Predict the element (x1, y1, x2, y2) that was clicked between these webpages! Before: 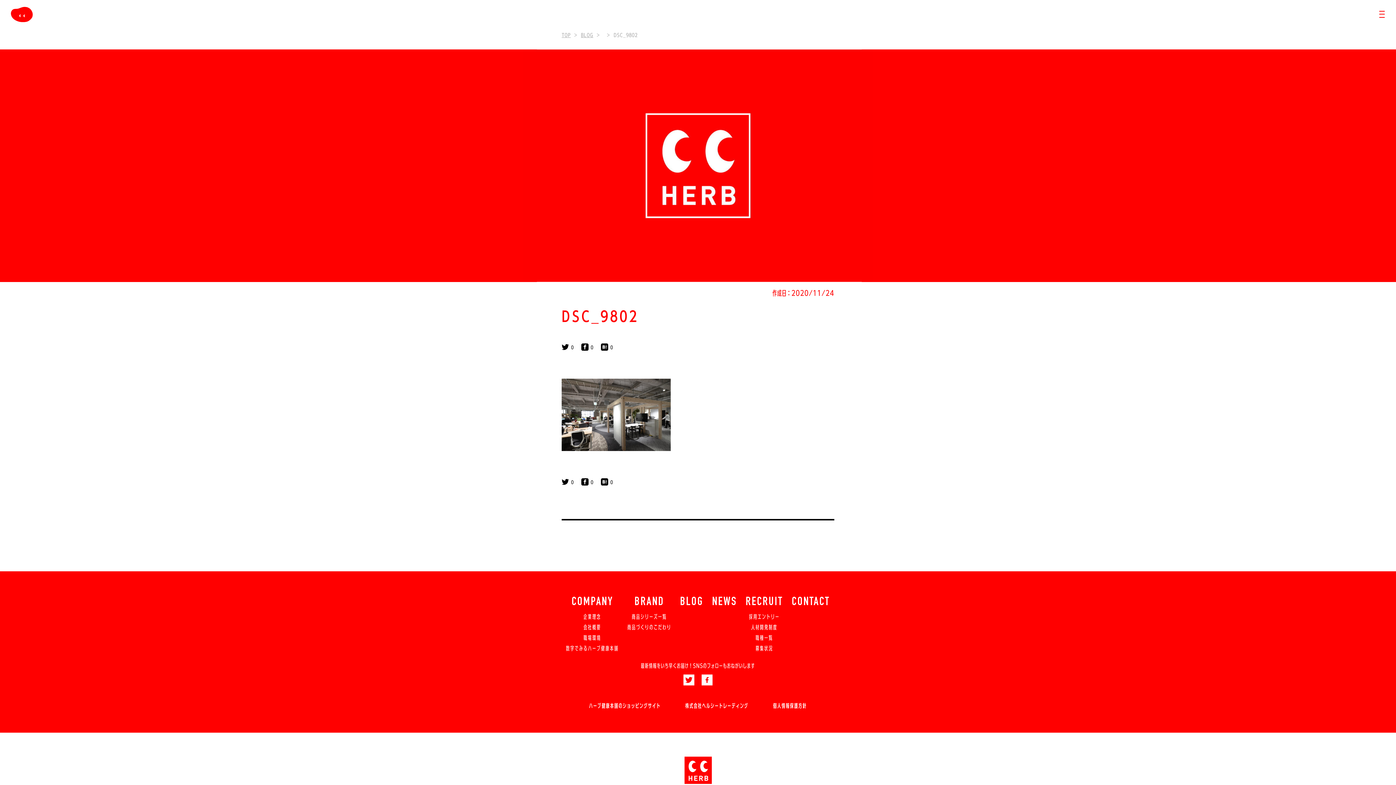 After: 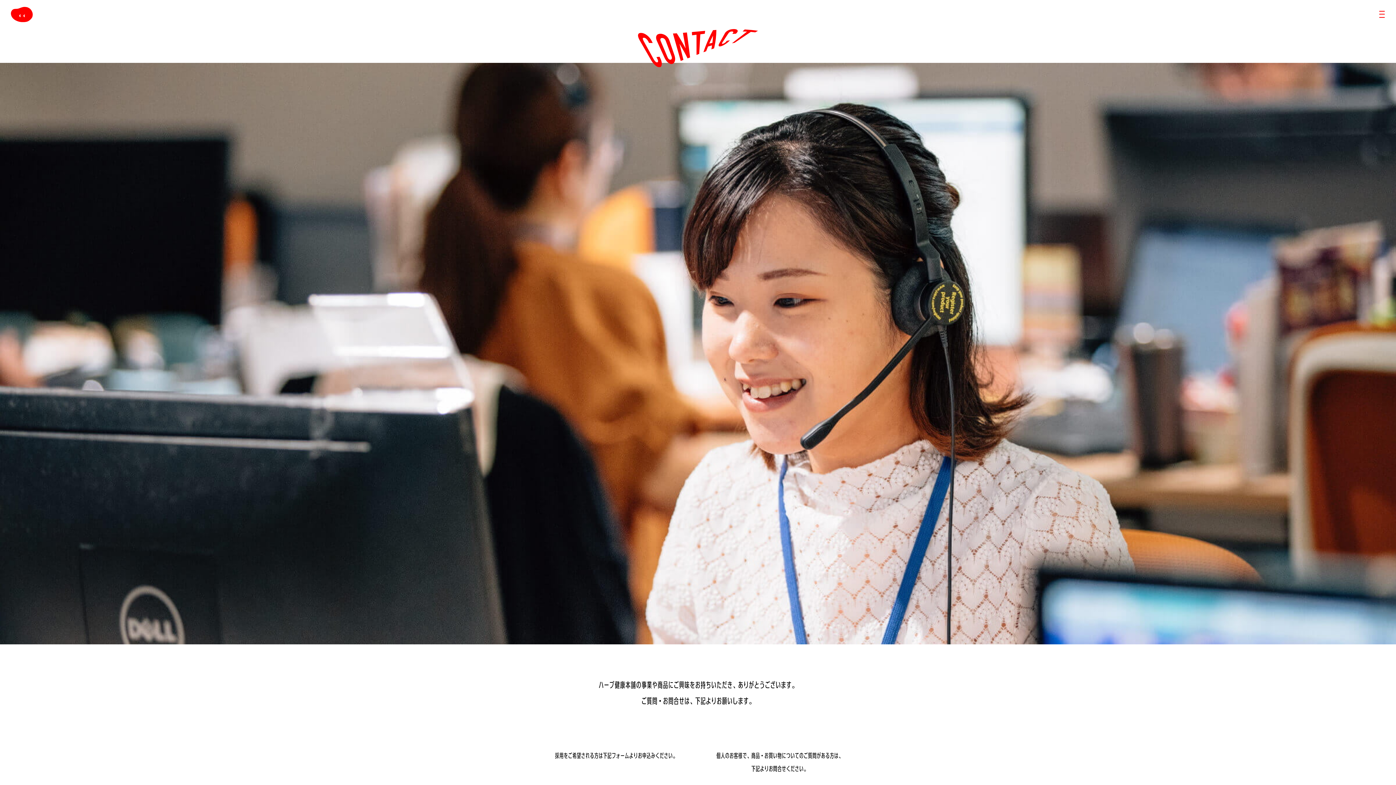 Action: label: CONTACT bbox: (790, 596, 831, 608)